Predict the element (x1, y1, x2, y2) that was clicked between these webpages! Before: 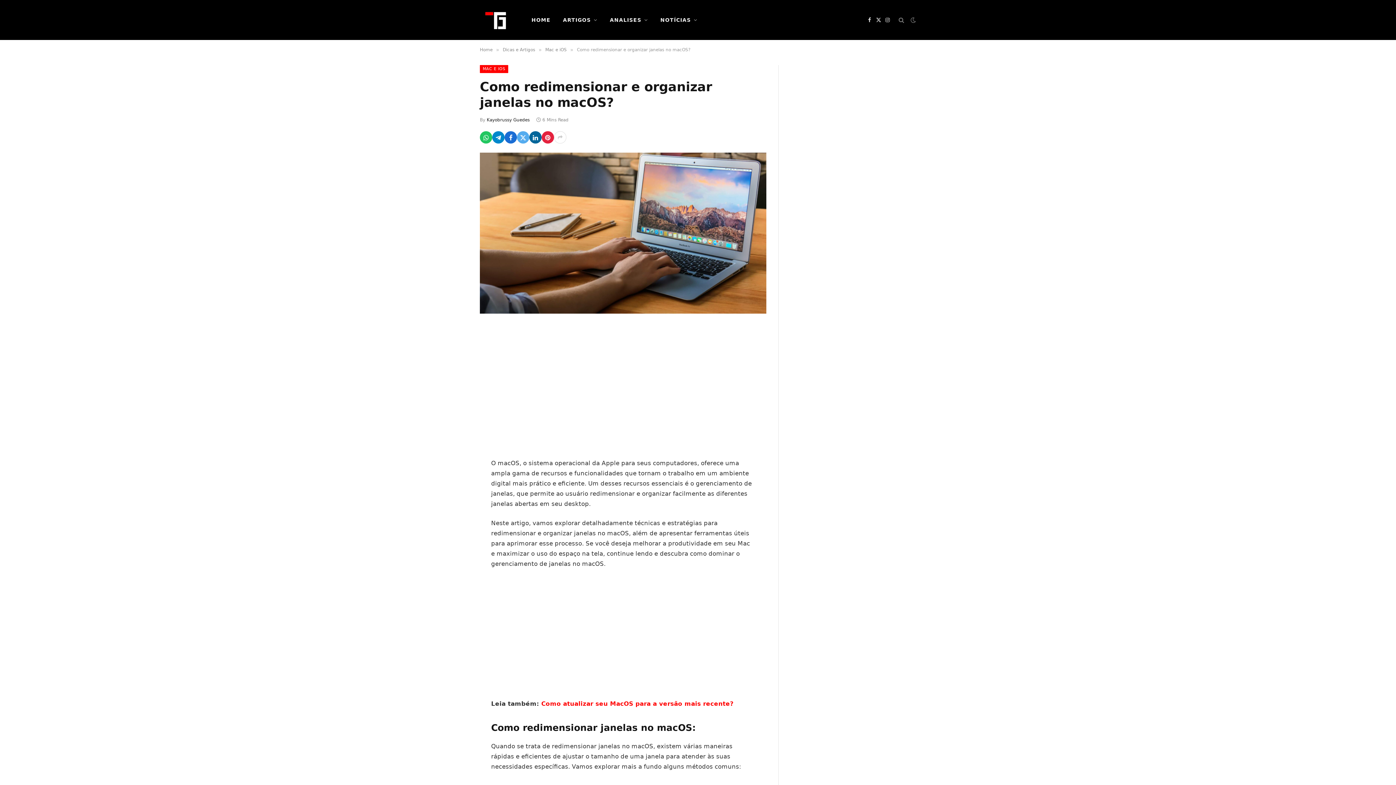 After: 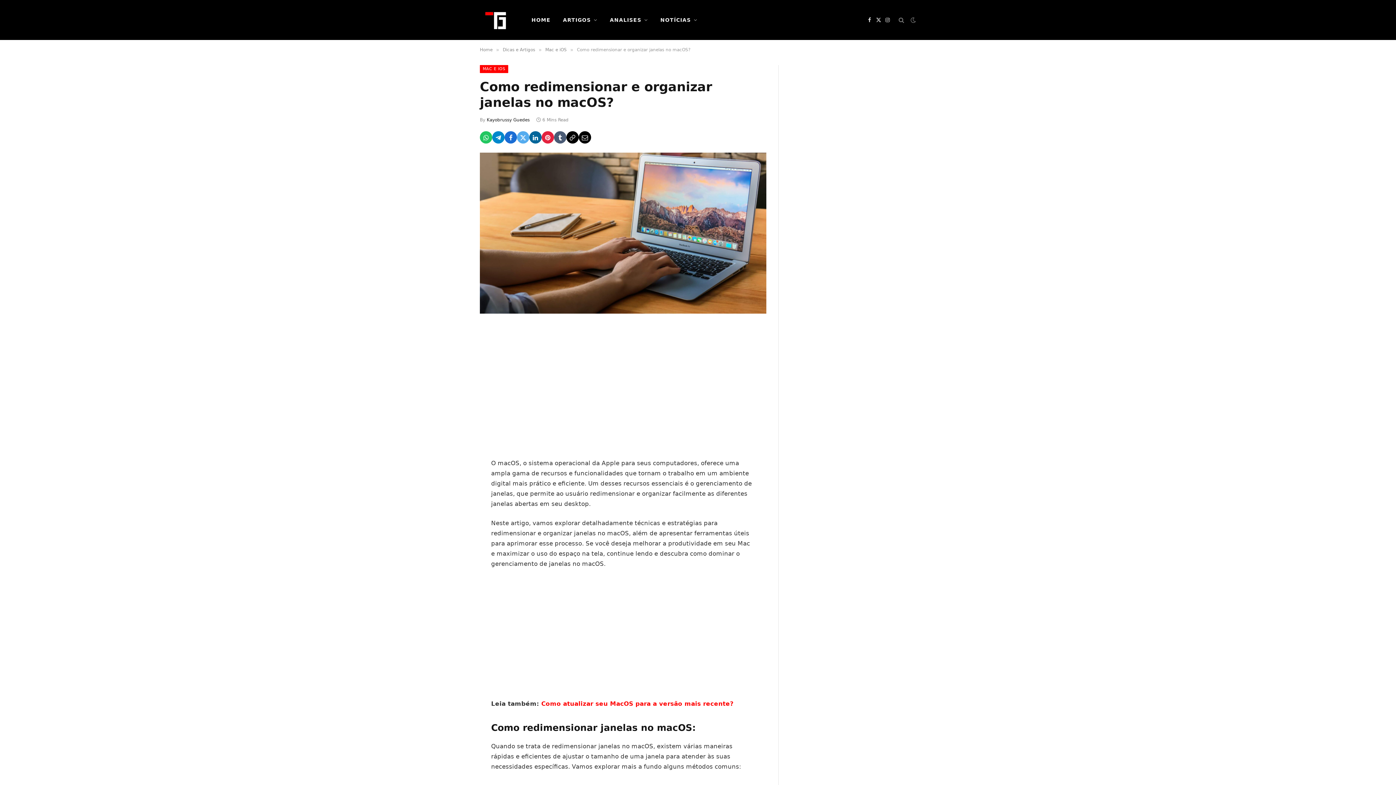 Action: bbox: (554, 131, 566, 143)